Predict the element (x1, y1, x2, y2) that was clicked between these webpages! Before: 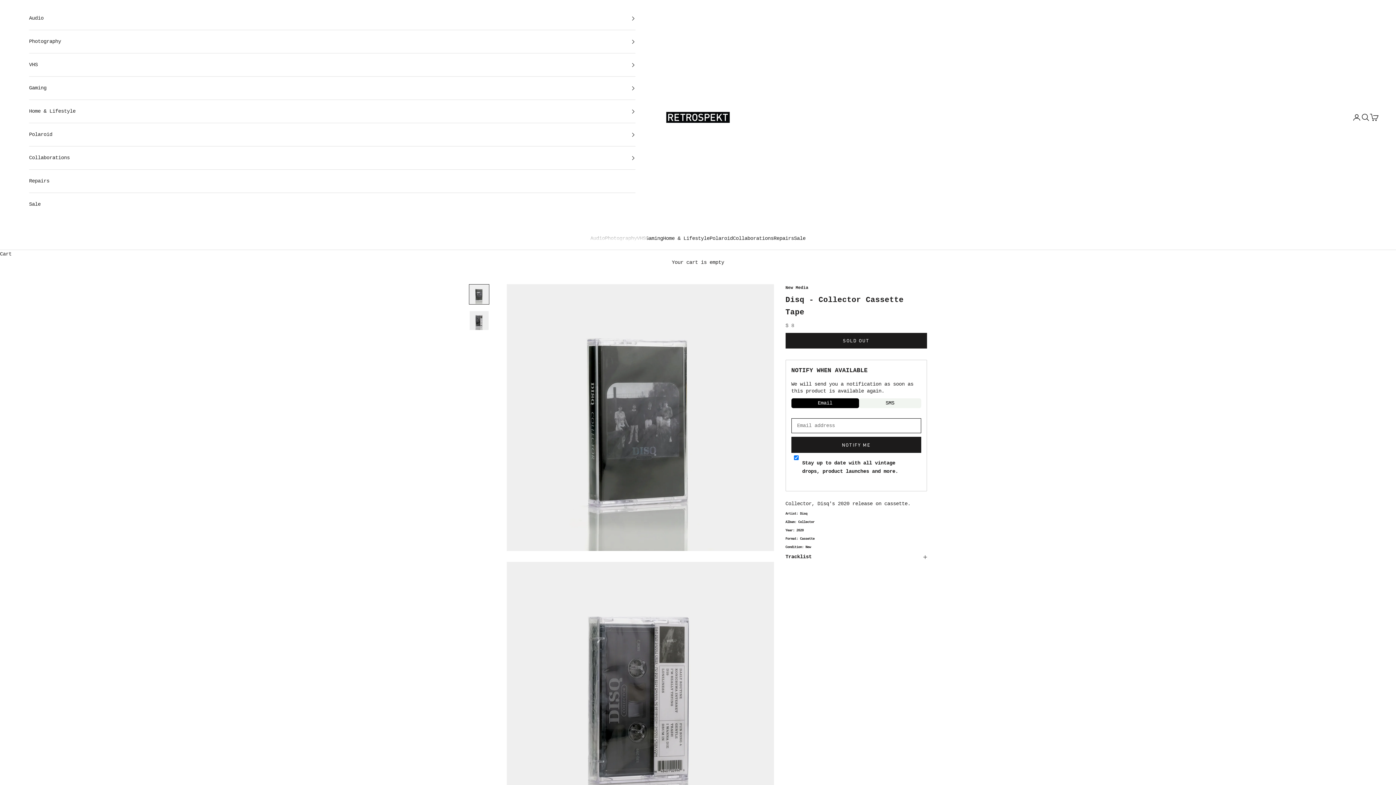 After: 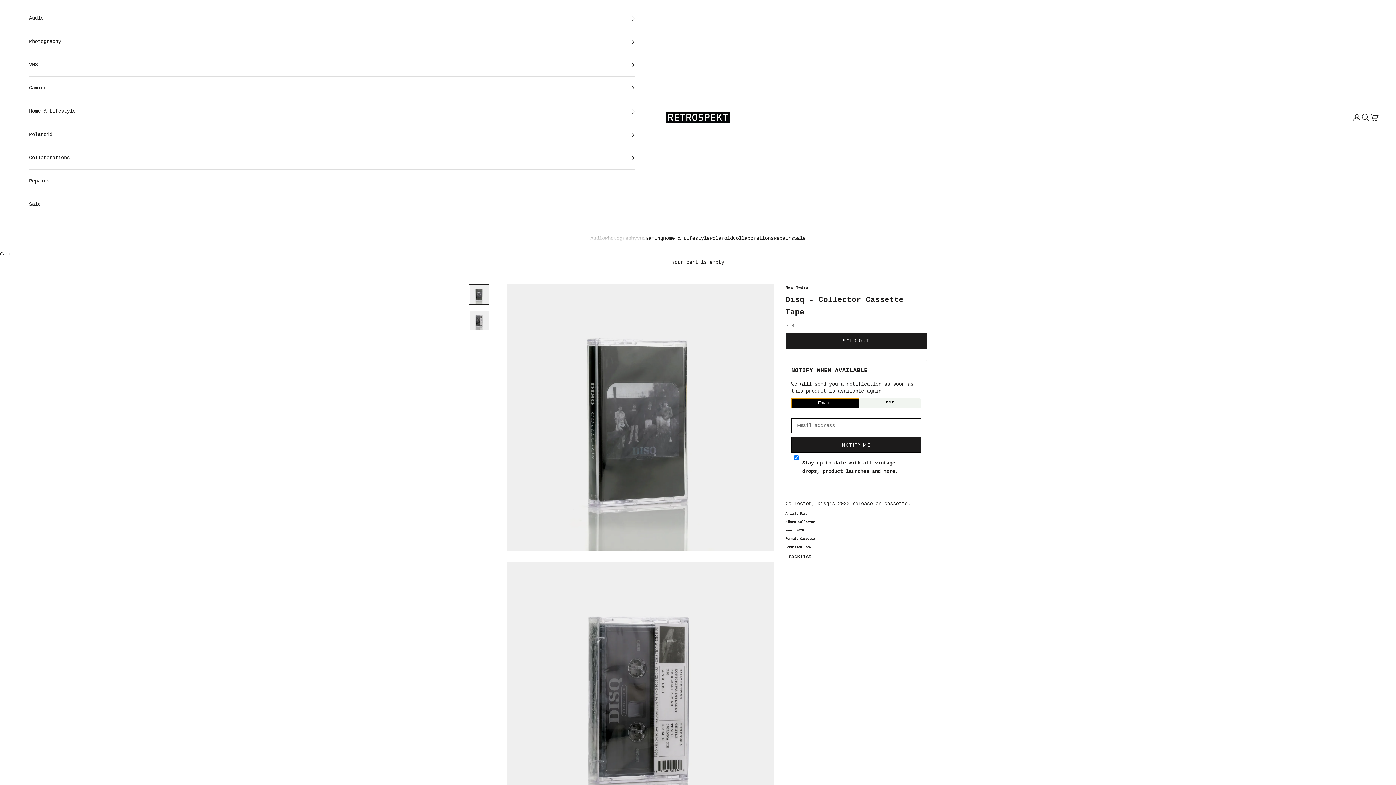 Action: bbox: (791, 398, 859, 408) label: Email